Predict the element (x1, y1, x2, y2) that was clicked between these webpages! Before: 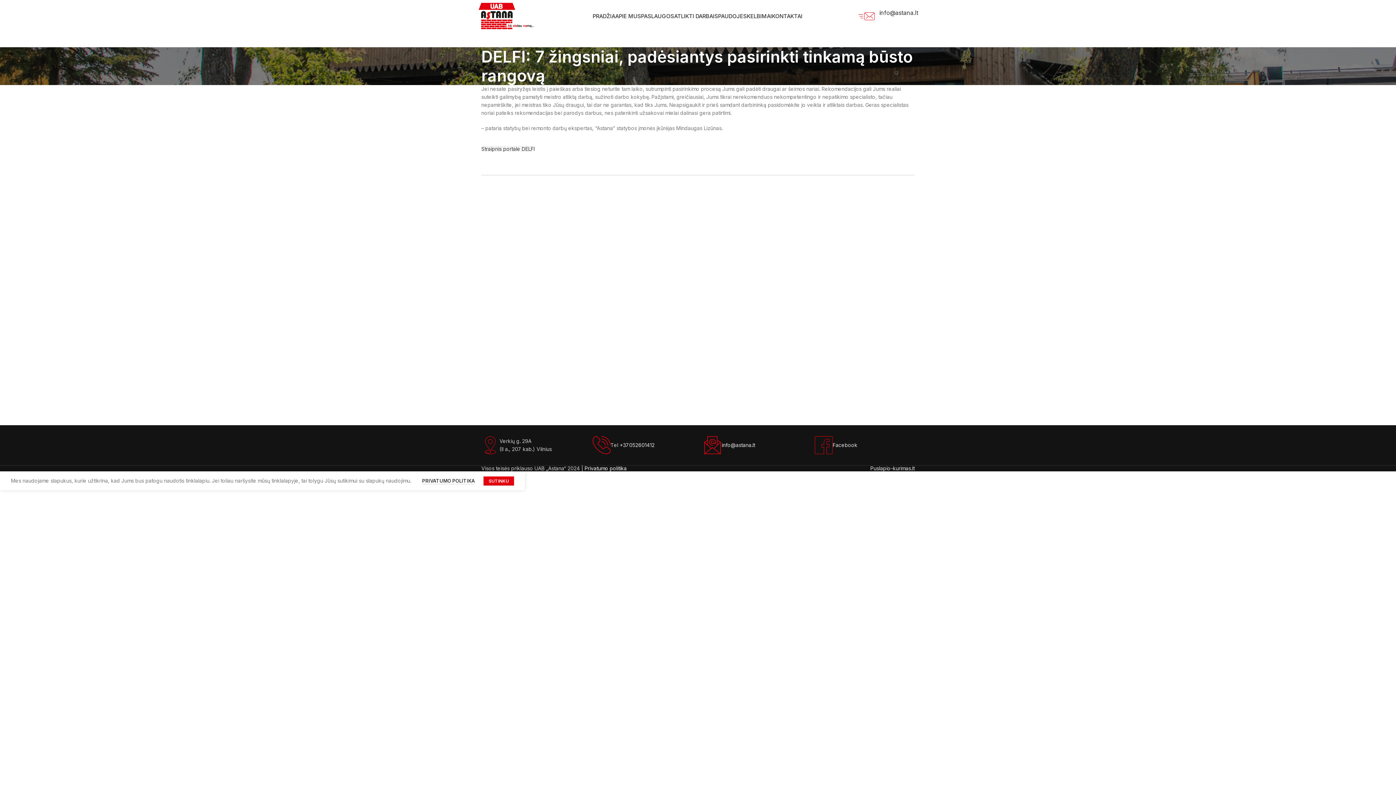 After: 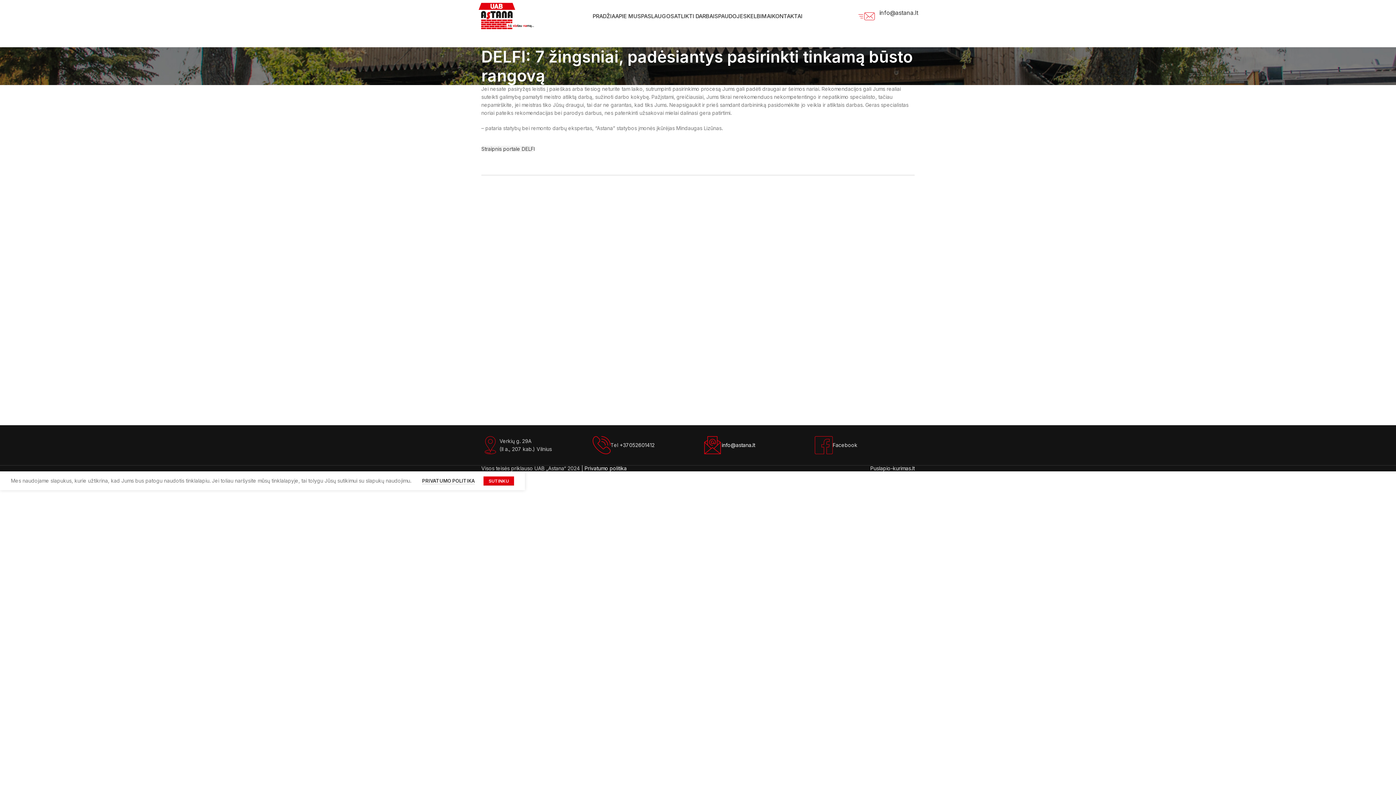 Action: label: info@astana.lt bbox: (721, 442, 755, 448)